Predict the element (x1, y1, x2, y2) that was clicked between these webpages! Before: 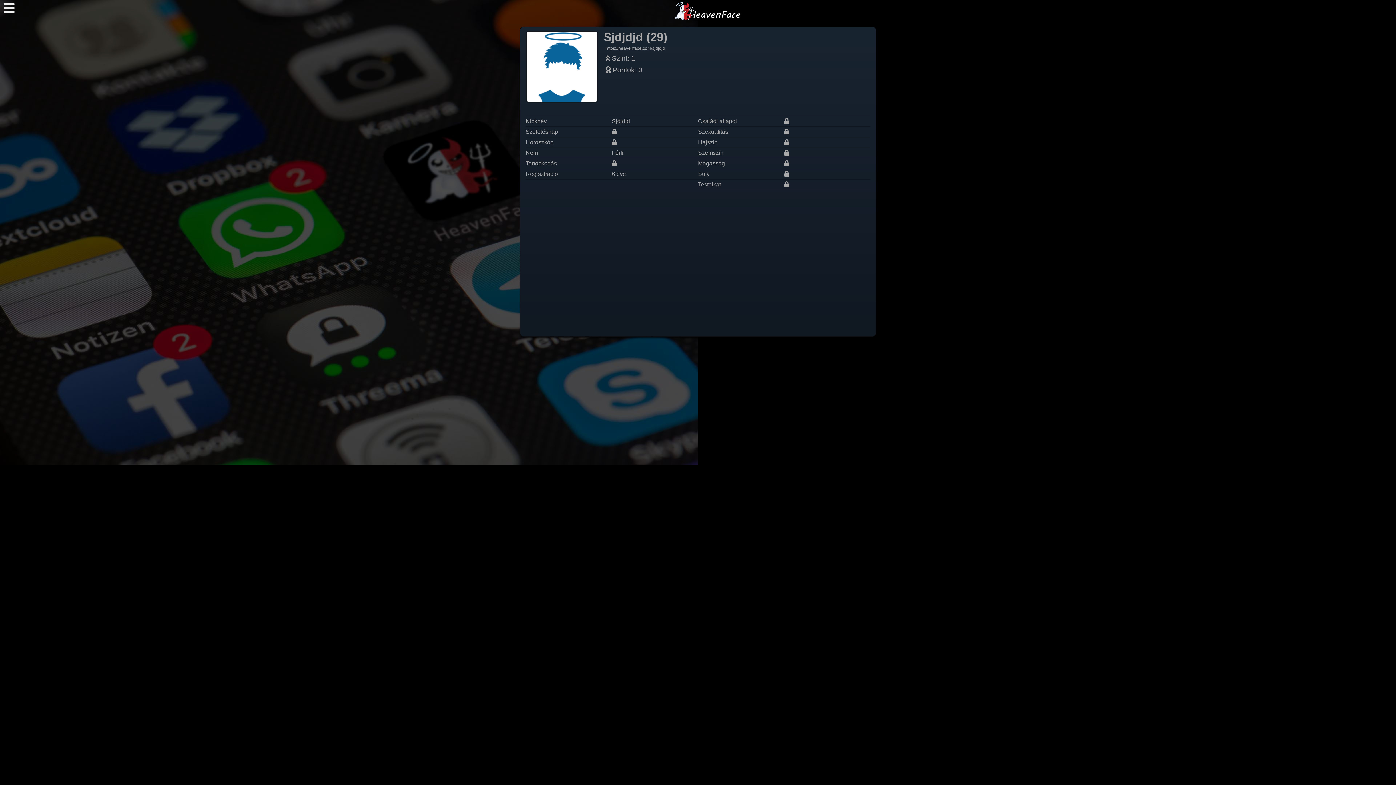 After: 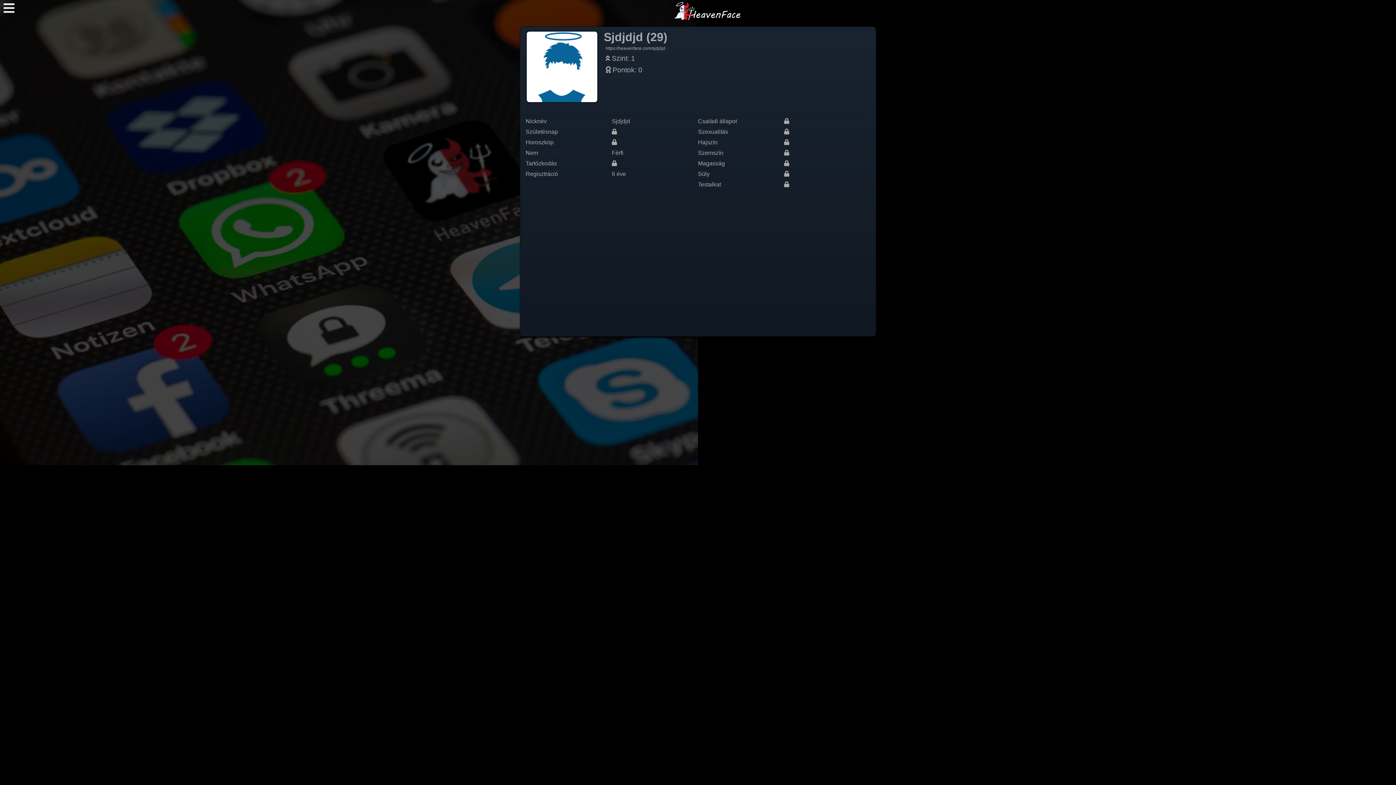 Action: bbox: (605, 45, 665, 50) label: https://heavenface.com/sjdjdjd